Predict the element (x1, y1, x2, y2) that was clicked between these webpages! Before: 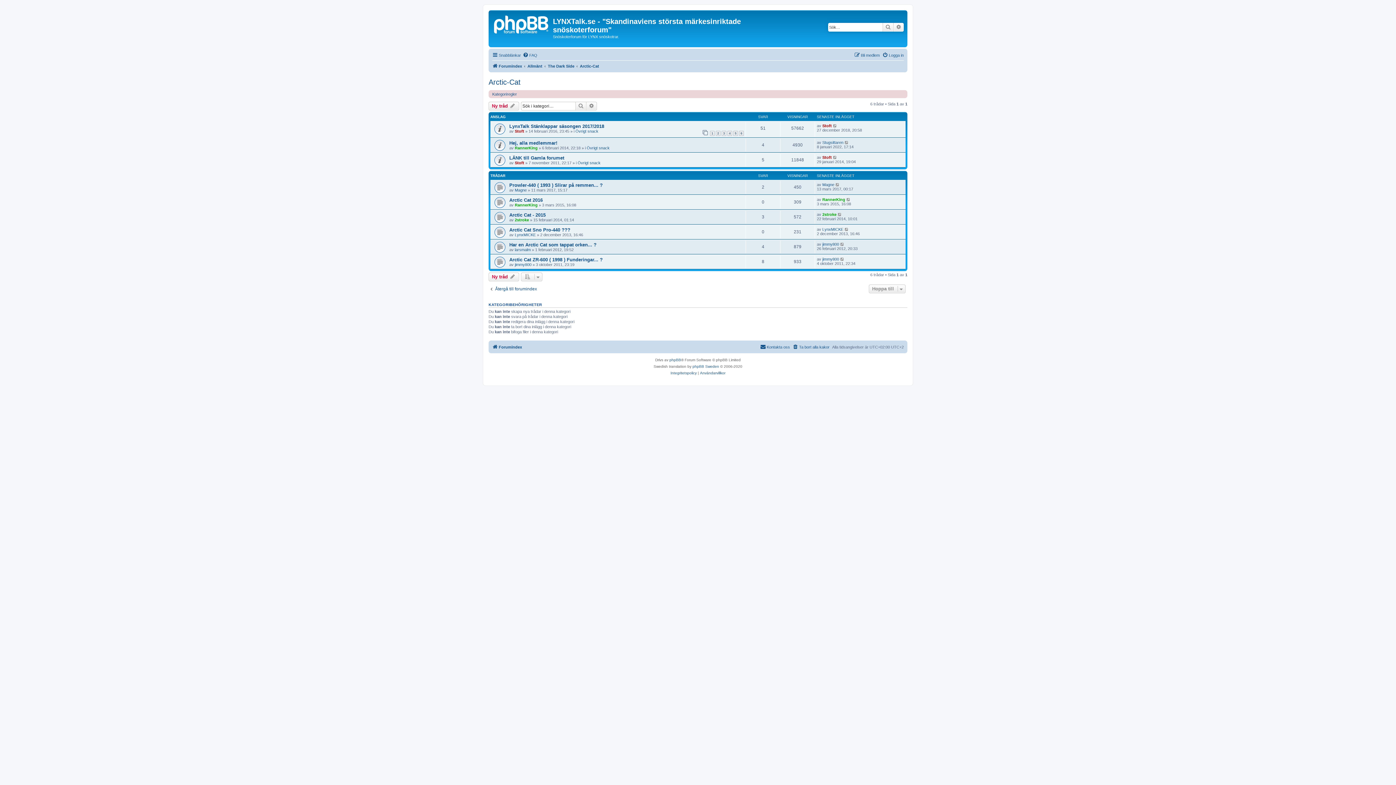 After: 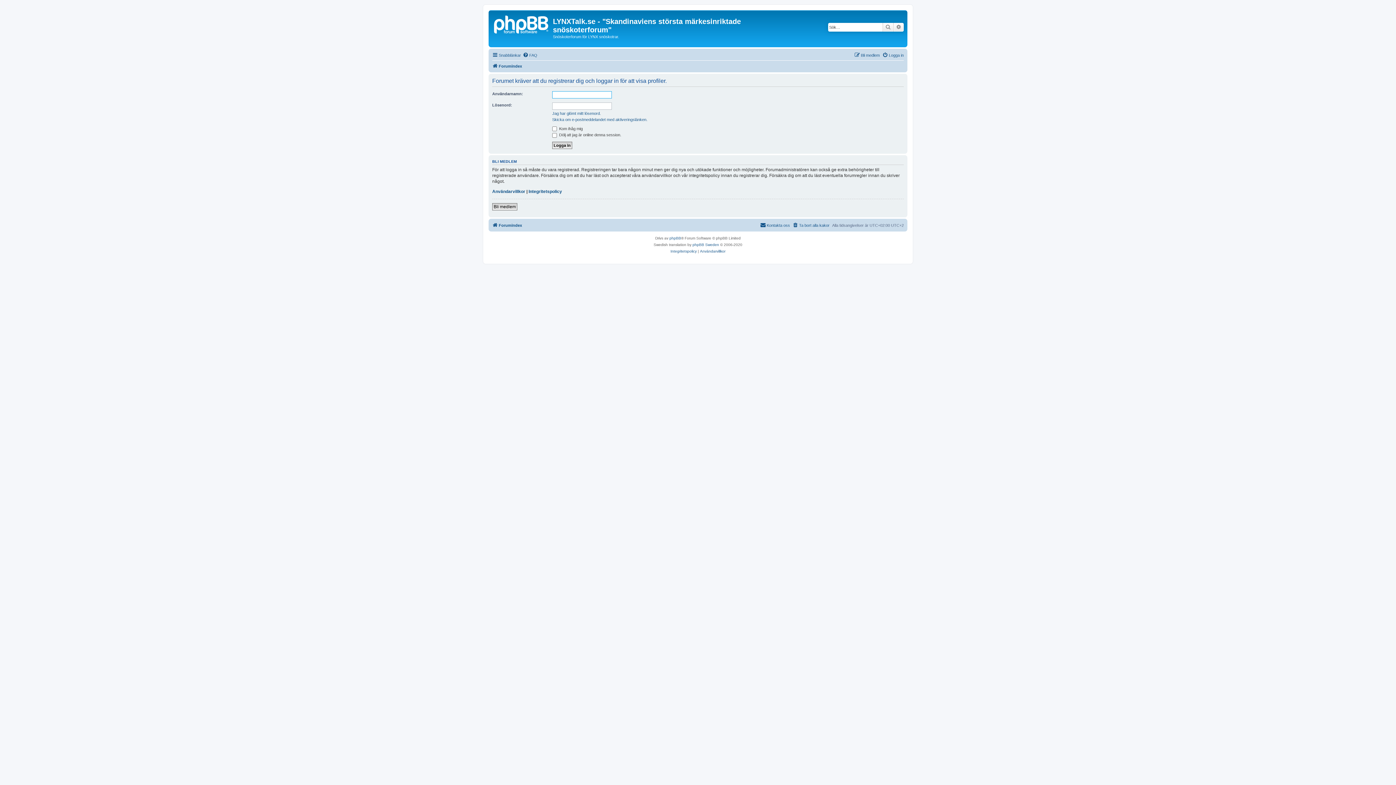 Action: bbox: (514, 128, 524, 133) label: Stoft